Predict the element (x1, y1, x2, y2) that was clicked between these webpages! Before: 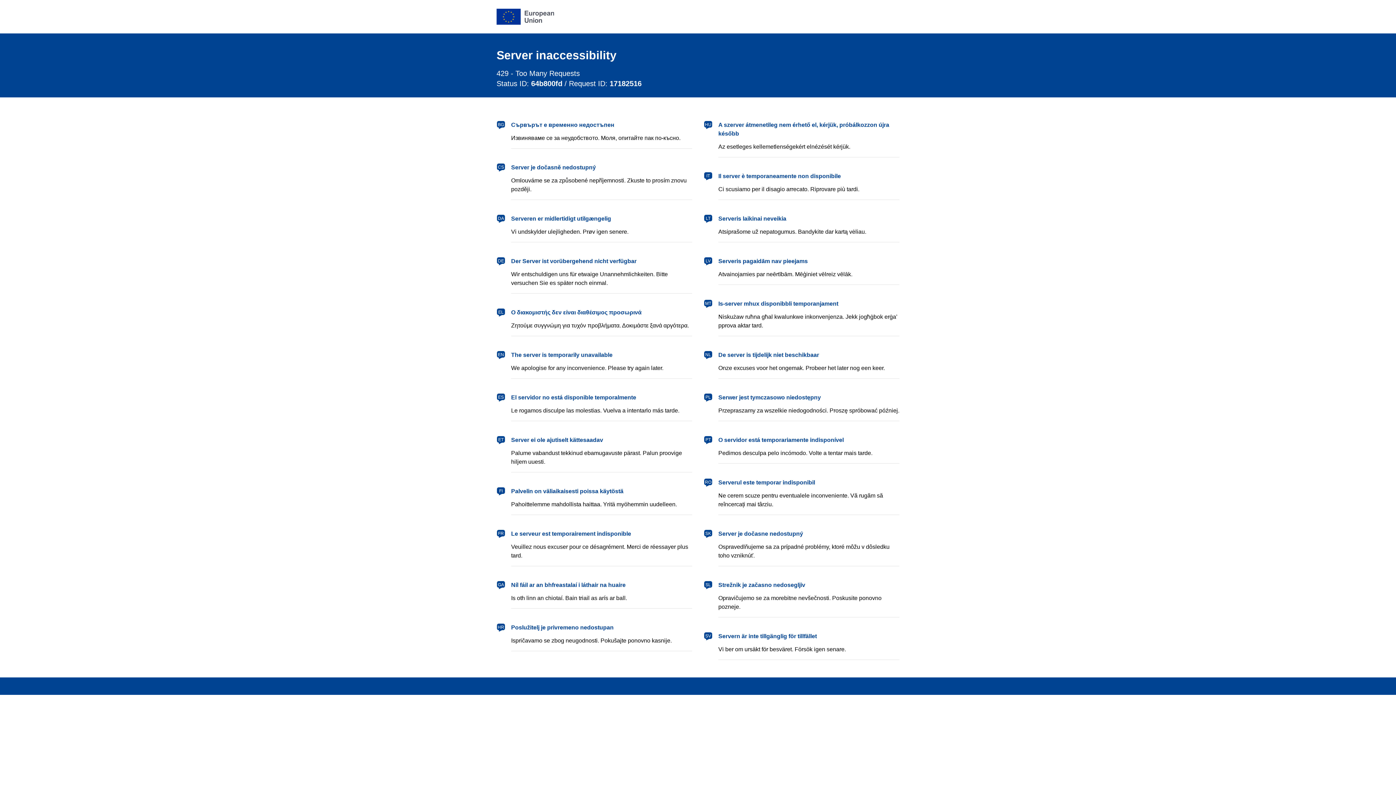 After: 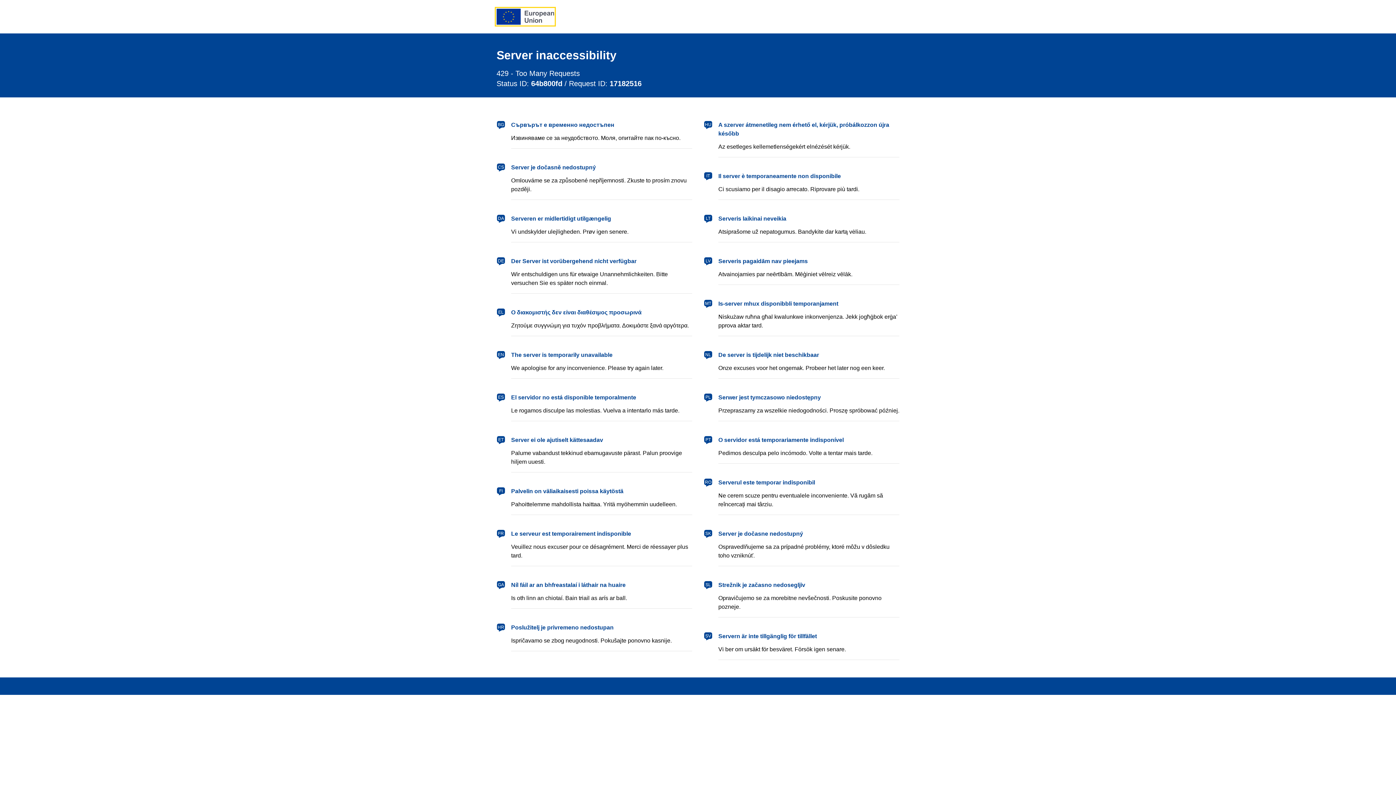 Action: label: European Union bbox: (496, 8, 554, 24)